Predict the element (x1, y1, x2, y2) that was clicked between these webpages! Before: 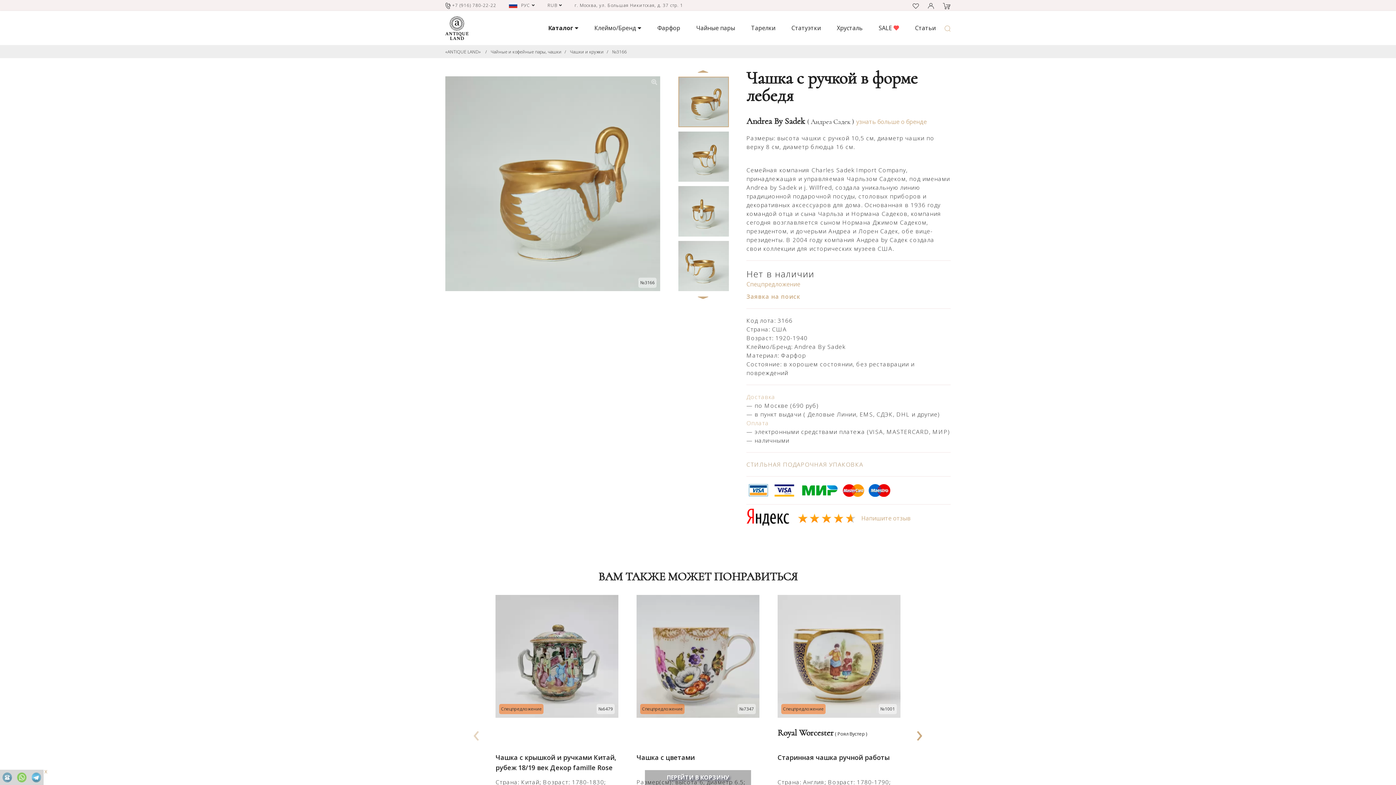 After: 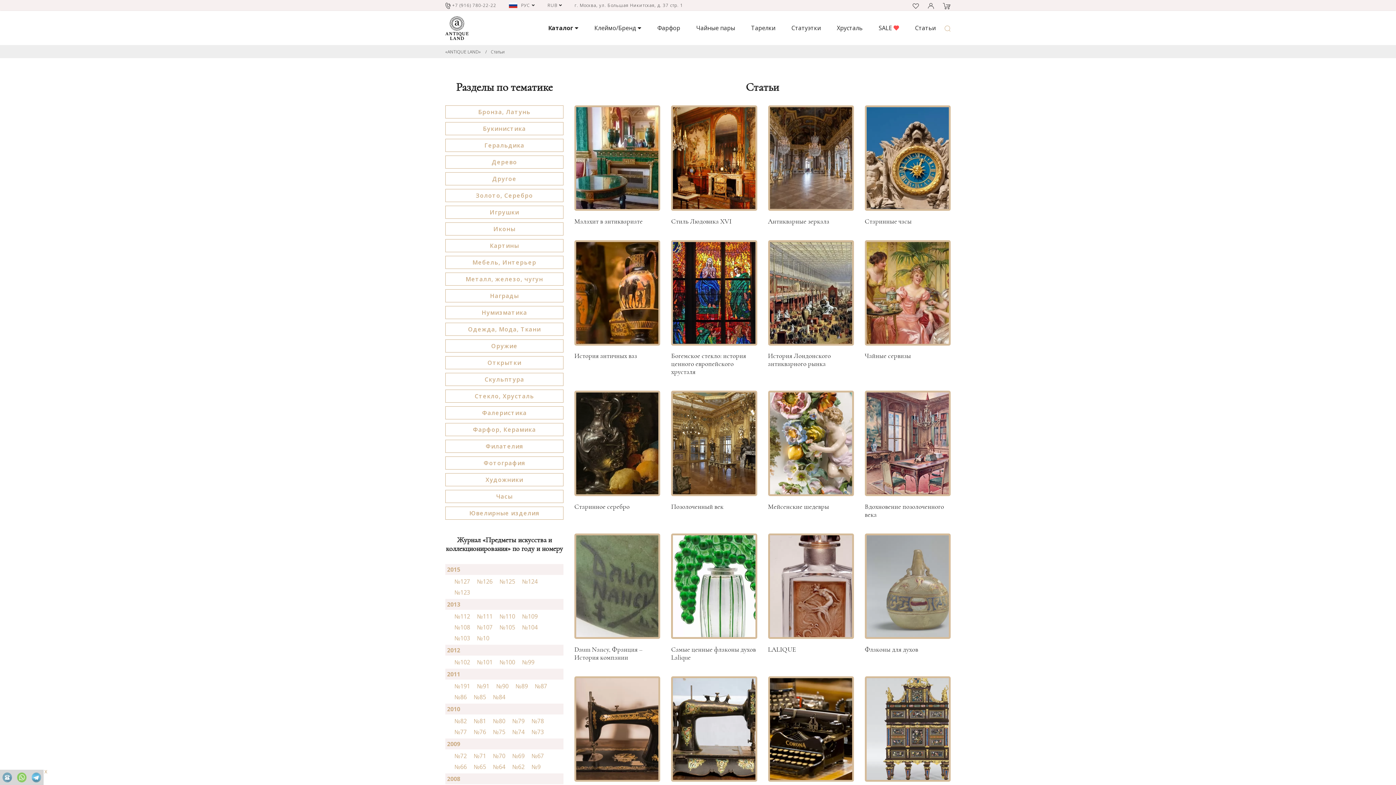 Action: label: Статьи bbox: (907, 10, 943, 45)